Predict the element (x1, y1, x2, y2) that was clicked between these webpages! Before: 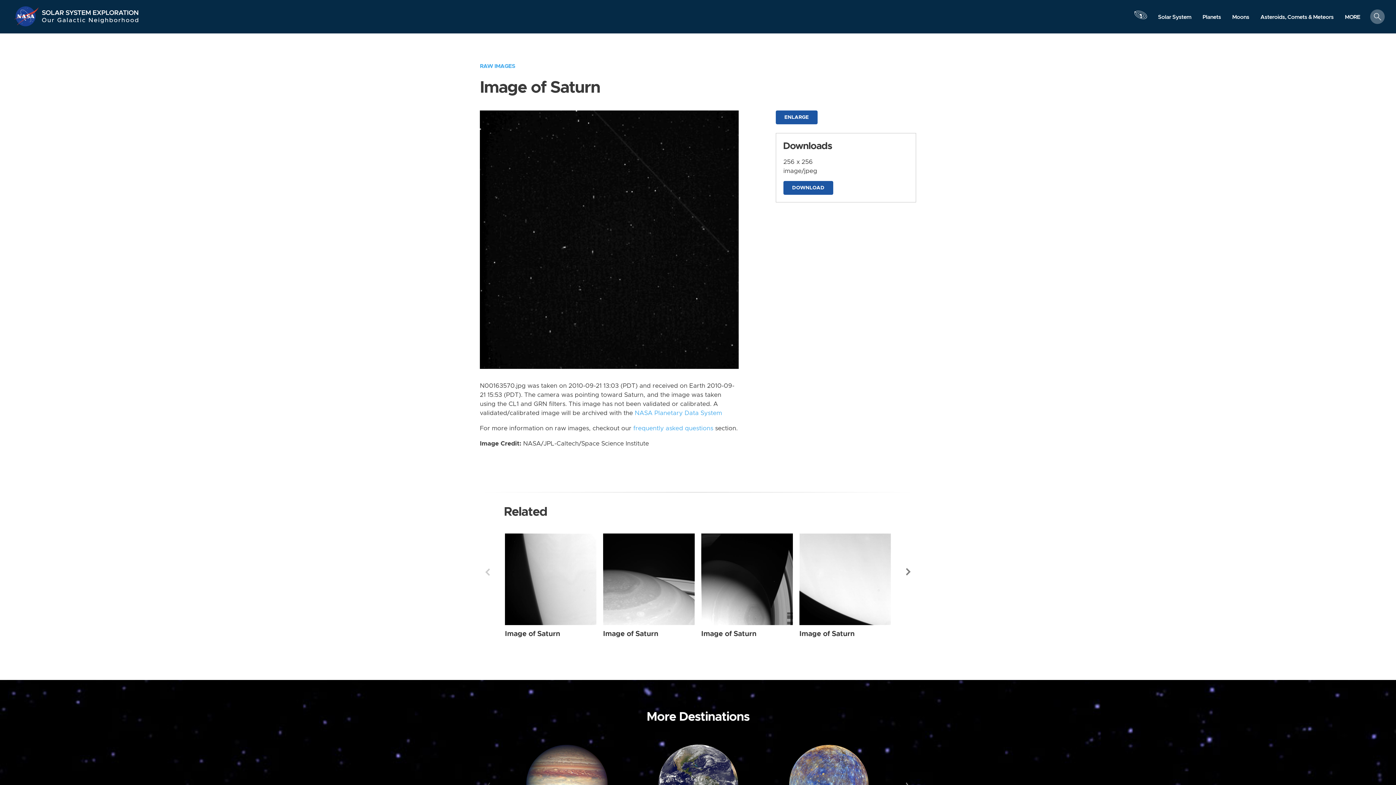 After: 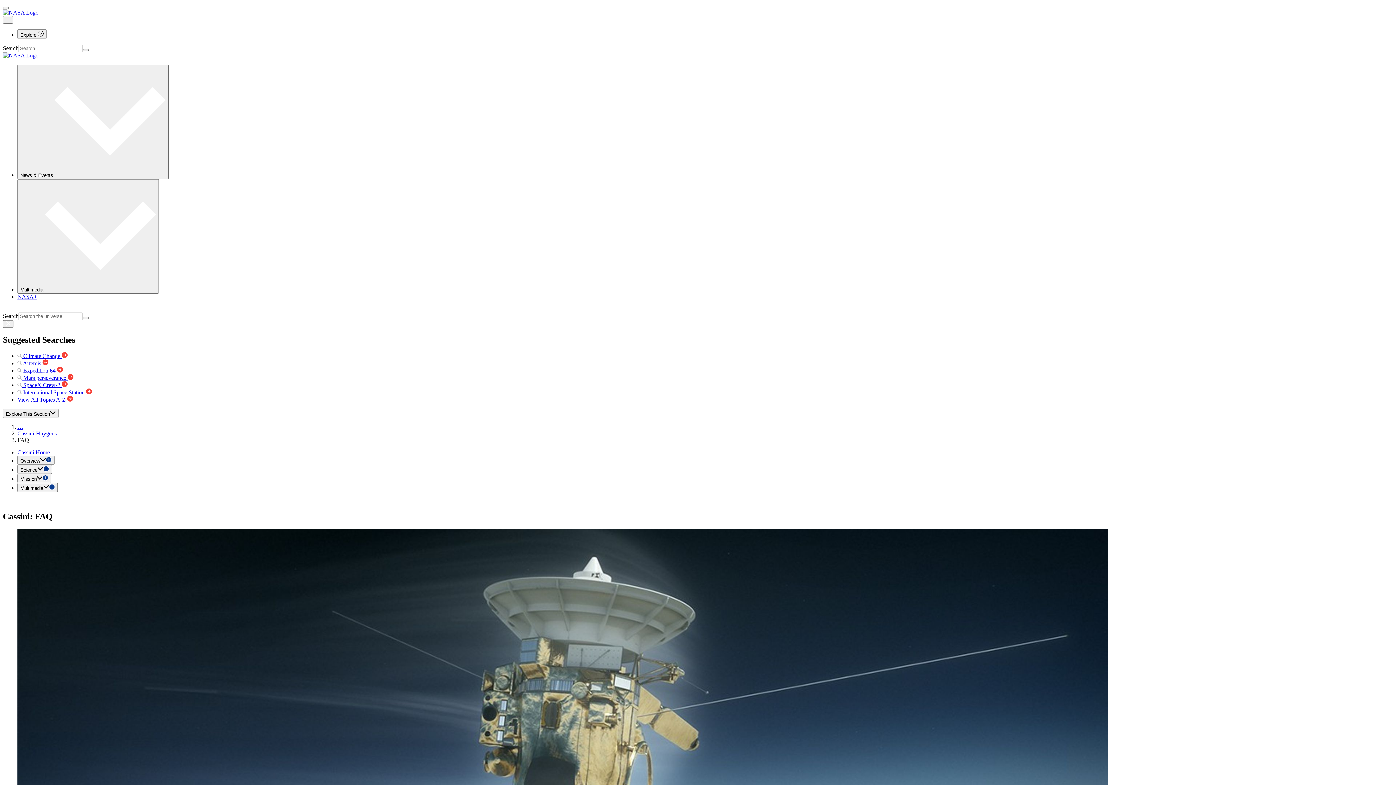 Action: label: frequently asked questions bbox: (633, 425, 713, 431)